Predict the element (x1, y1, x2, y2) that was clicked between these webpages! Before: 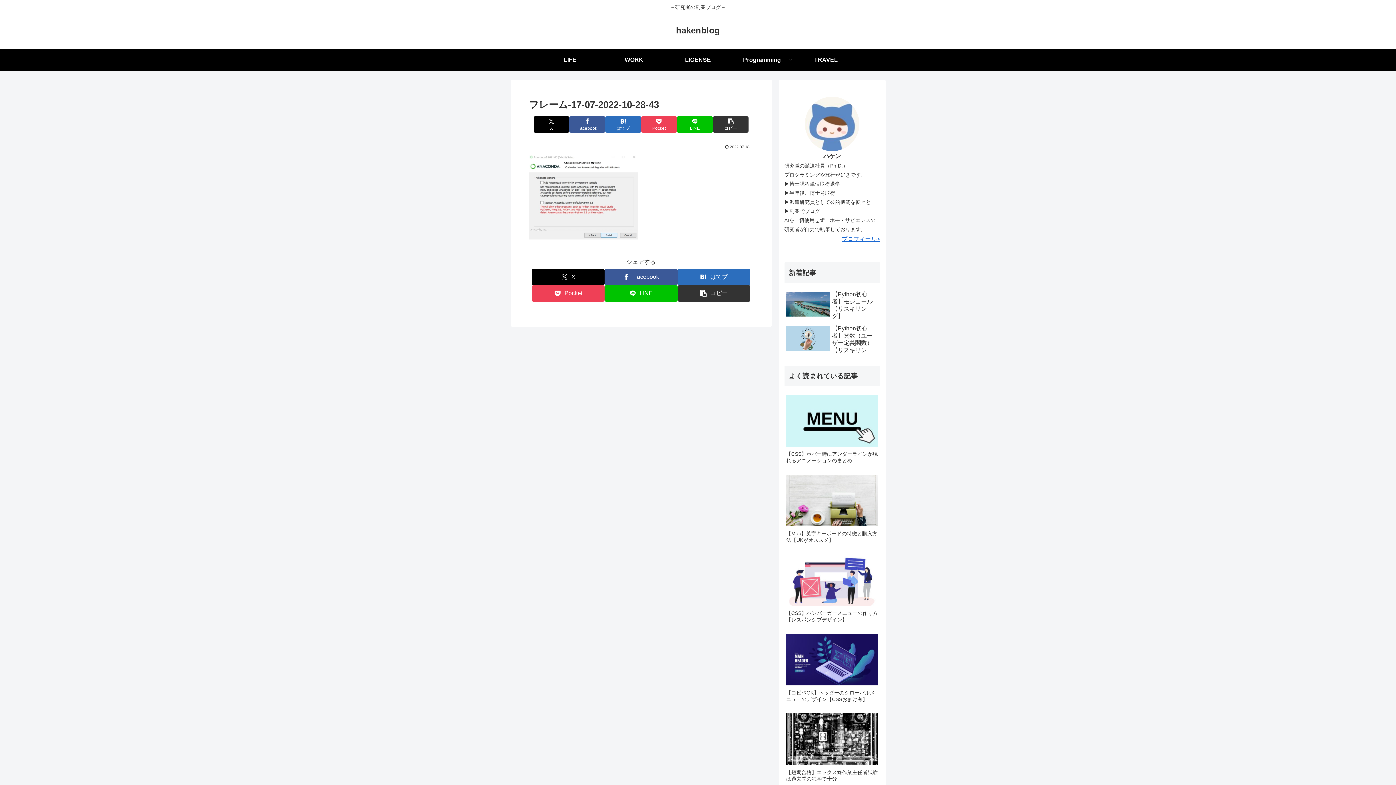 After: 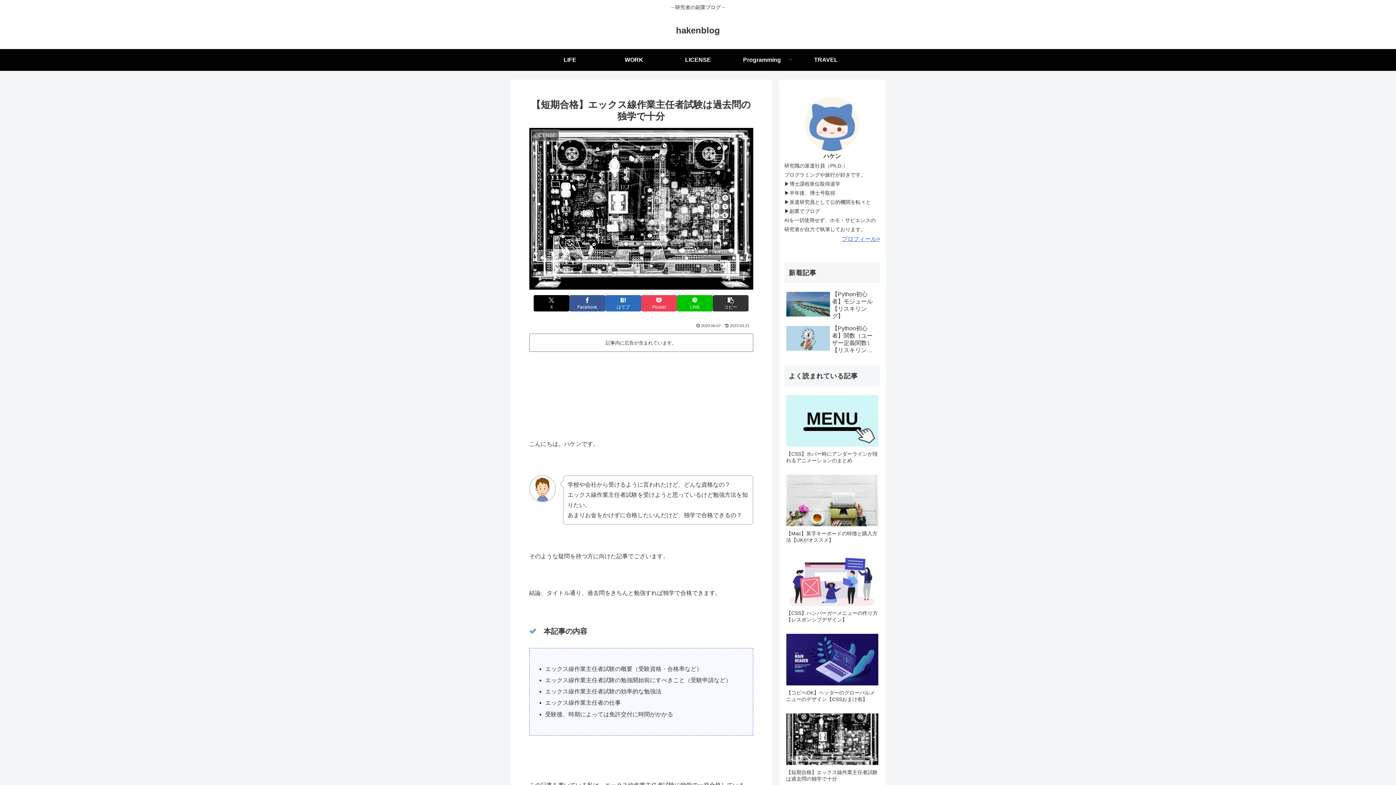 Action: bbox: (784, 710, 880, 789) label: 【短期合格】エックス線作業主任者試験は過去問の独学で十分